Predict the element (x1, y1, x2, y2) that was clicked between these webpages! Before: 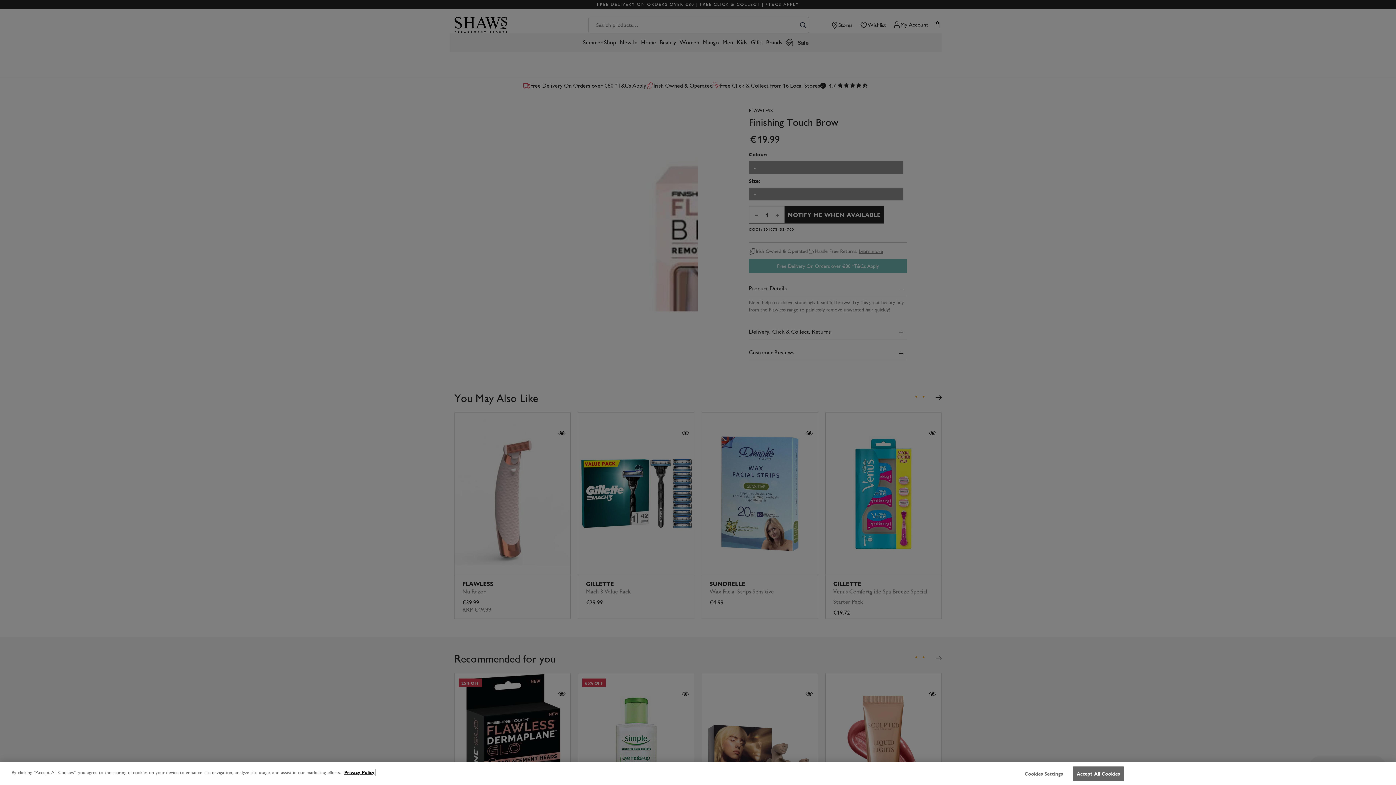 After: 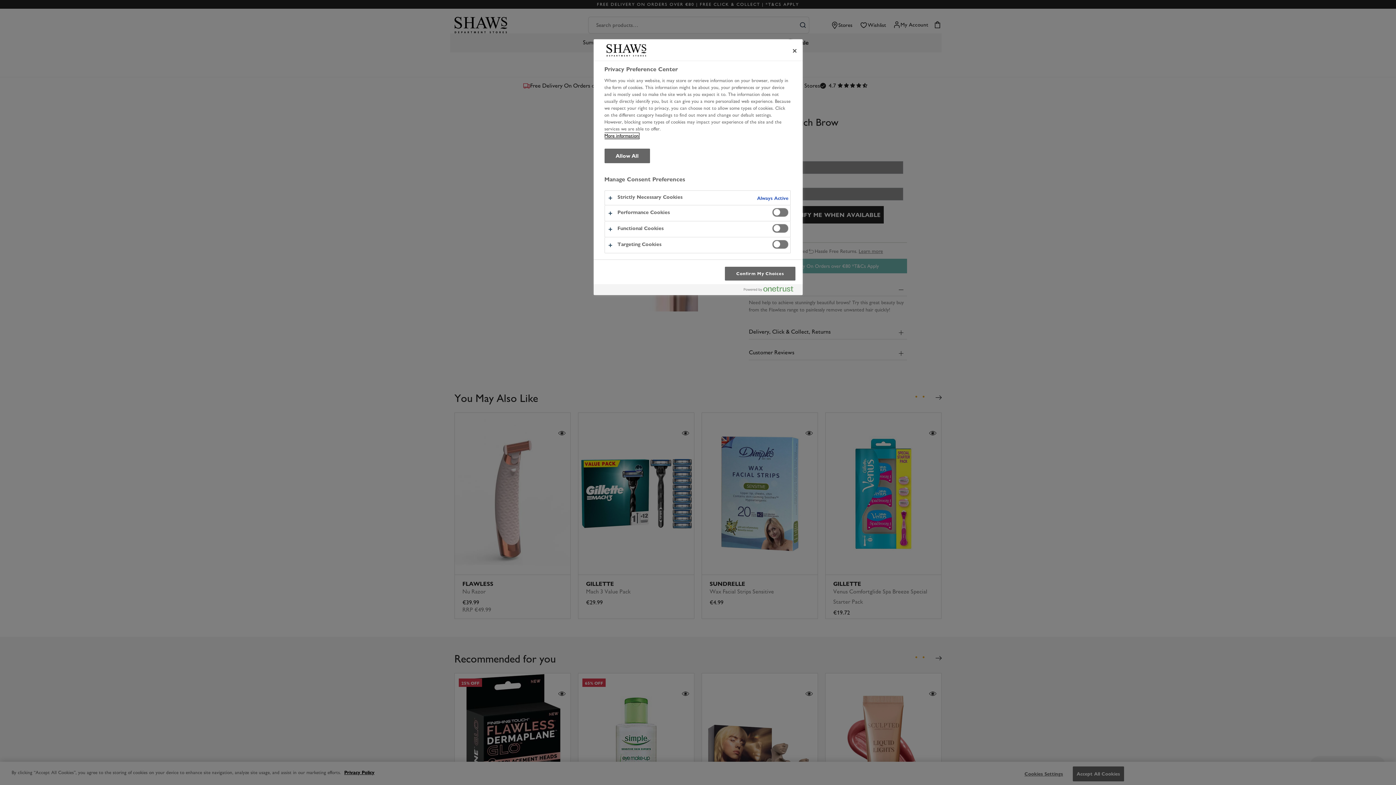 Action: label: Cookies Settings bbox: (1021, 767, 1066, 781)